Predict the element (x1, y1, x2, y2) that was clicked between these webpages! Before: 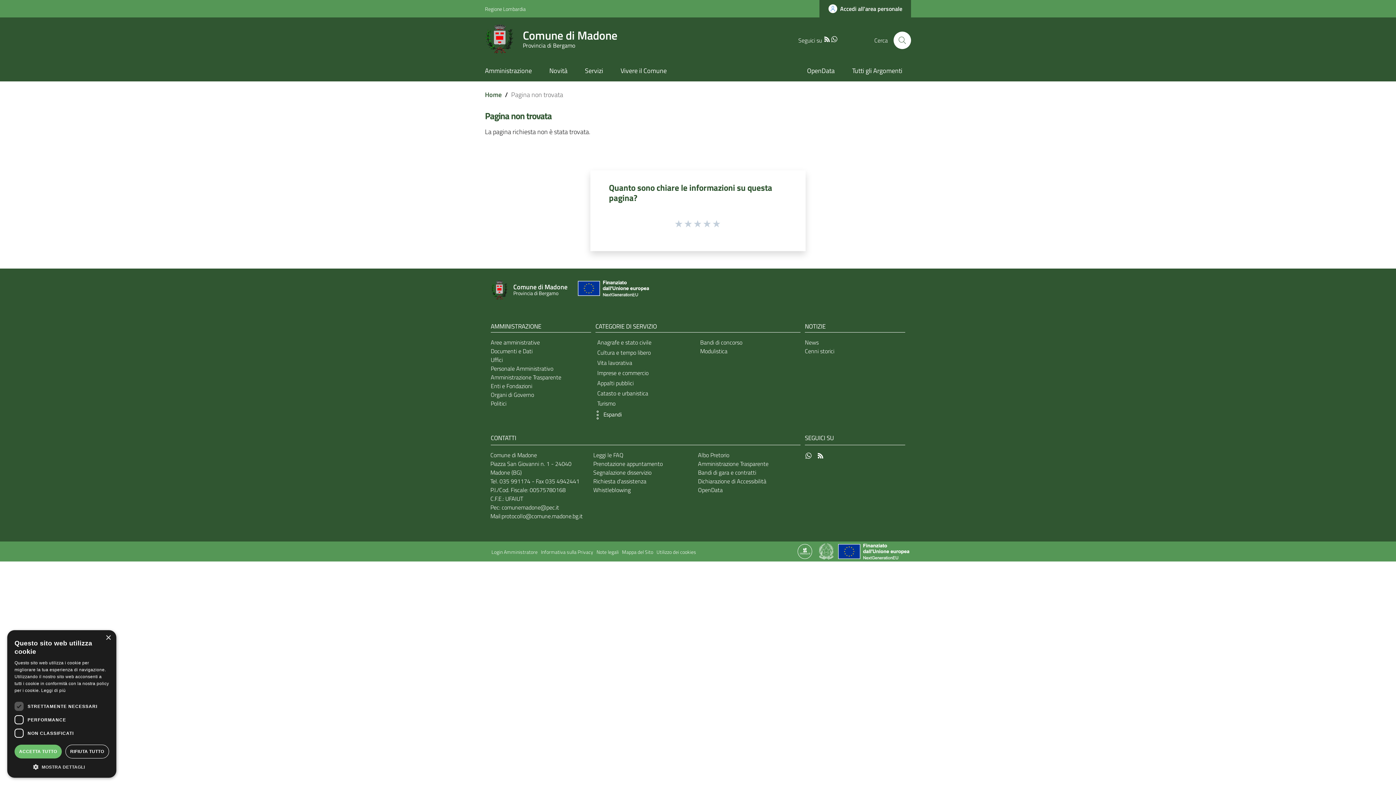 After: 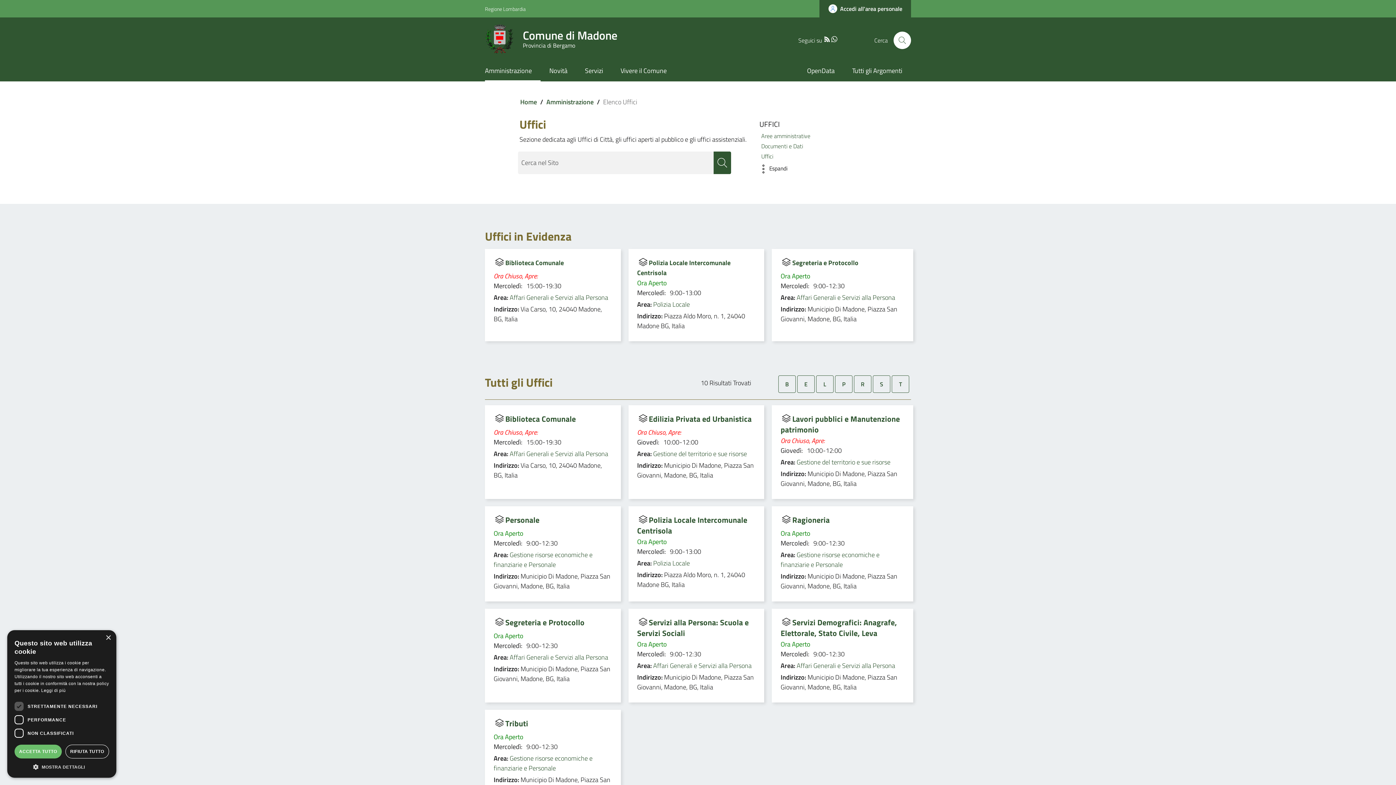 Action: label: Uffici bbox: (490, 355, 502, 364)